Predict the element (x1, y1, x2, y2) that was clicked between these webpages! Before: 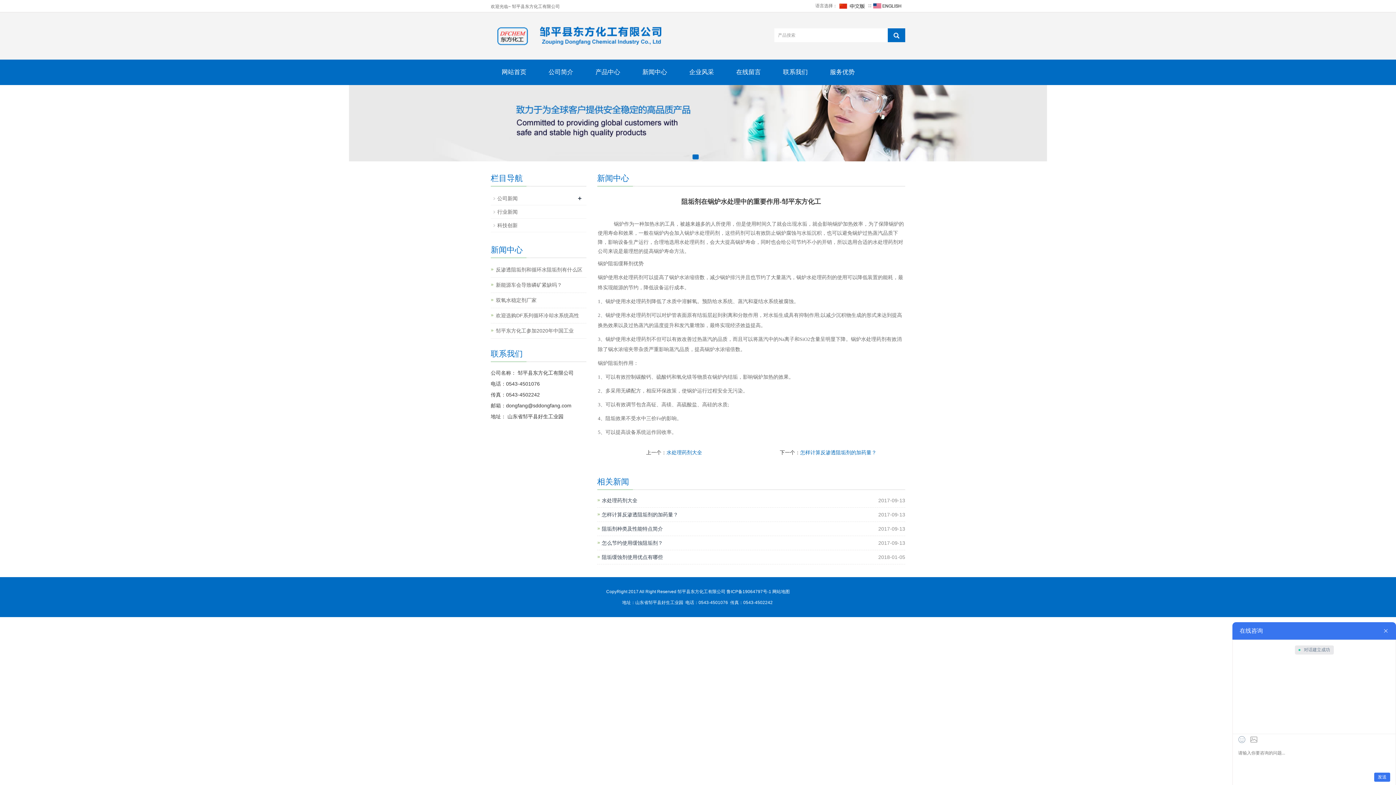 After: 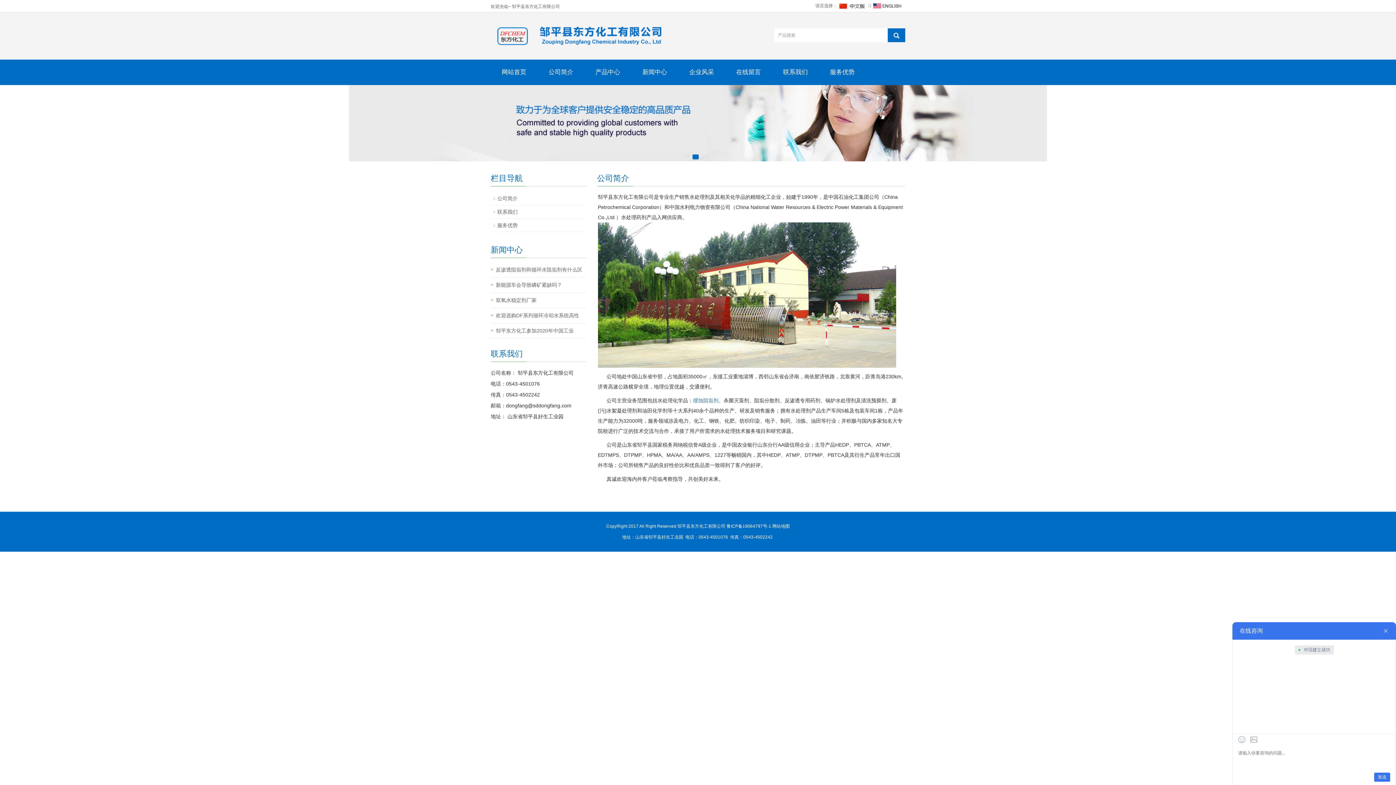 Action: bbox: (537, 59, 584, 85) label: 公司简介